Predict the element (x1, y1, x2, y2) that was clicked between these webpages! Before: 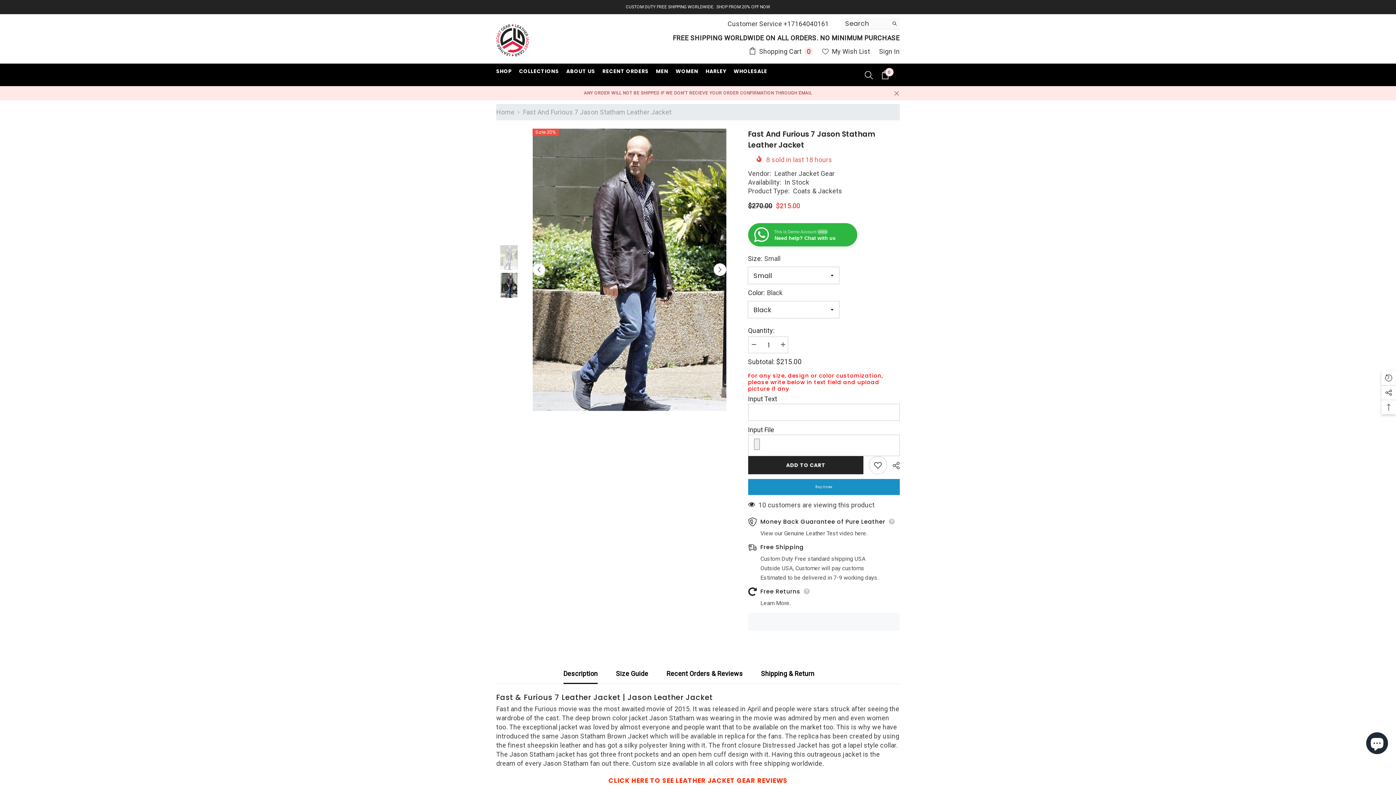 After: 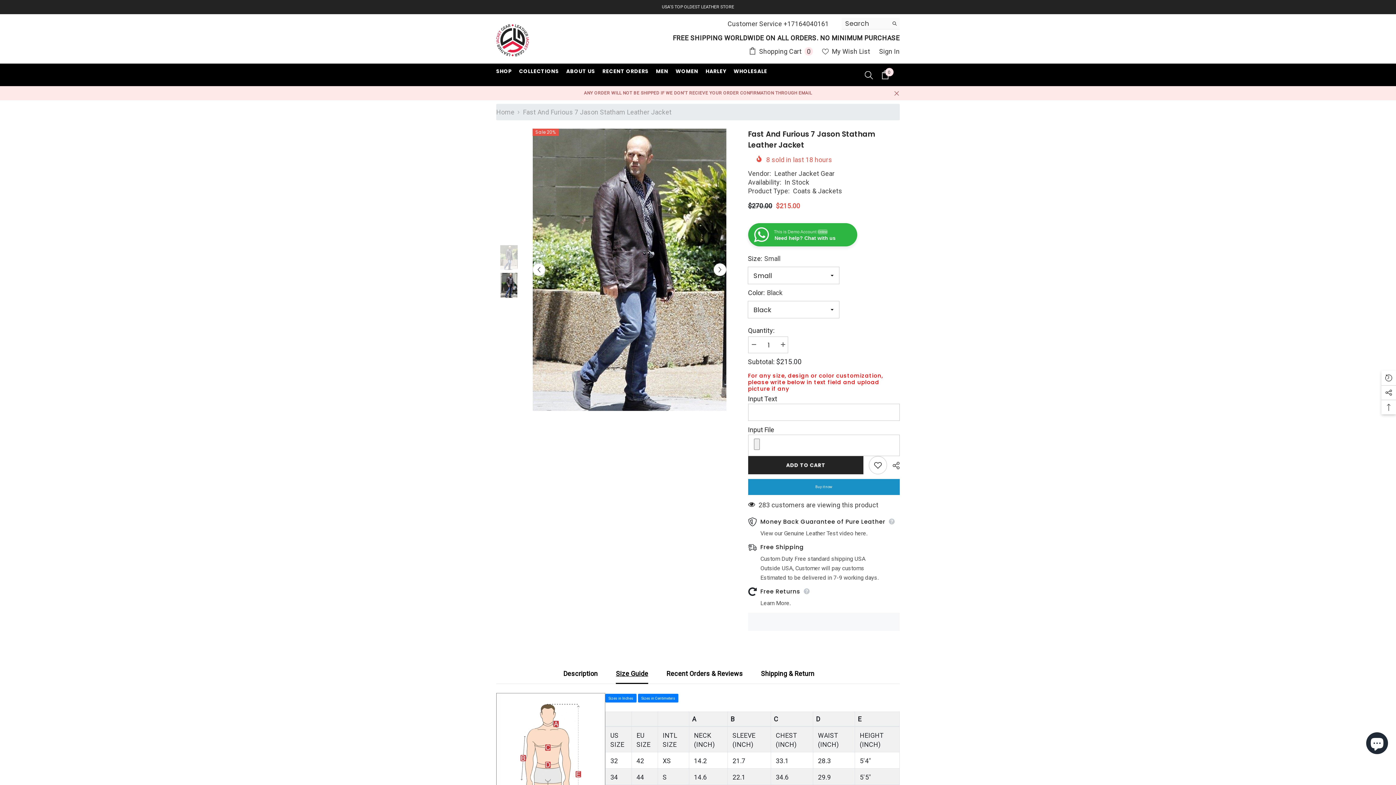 Action: label: Size Guide bbox: (610, 663, 644, 683)